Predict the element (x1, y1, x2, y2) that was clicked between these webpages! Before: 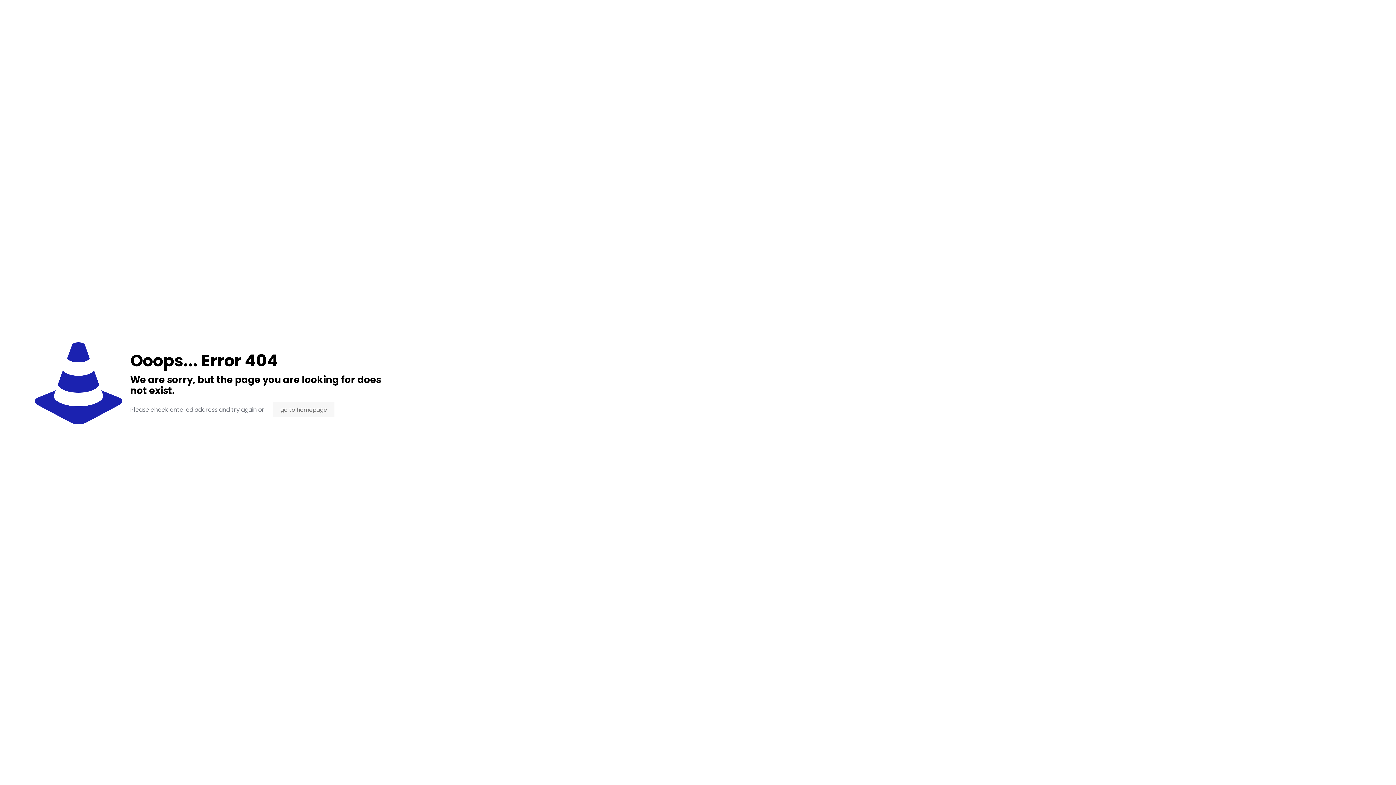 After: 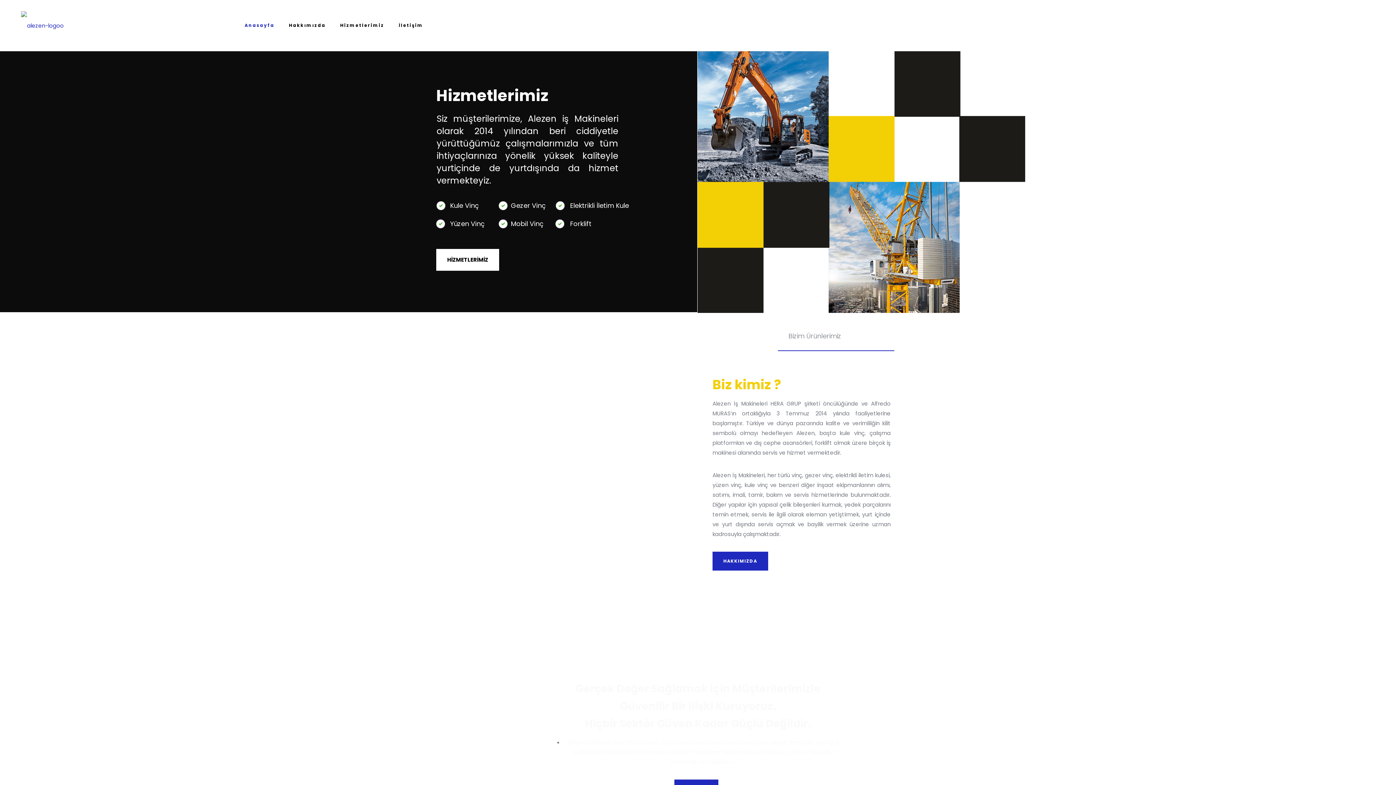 Action: bbox: (273, 402, 334, 417) label: go to homepage